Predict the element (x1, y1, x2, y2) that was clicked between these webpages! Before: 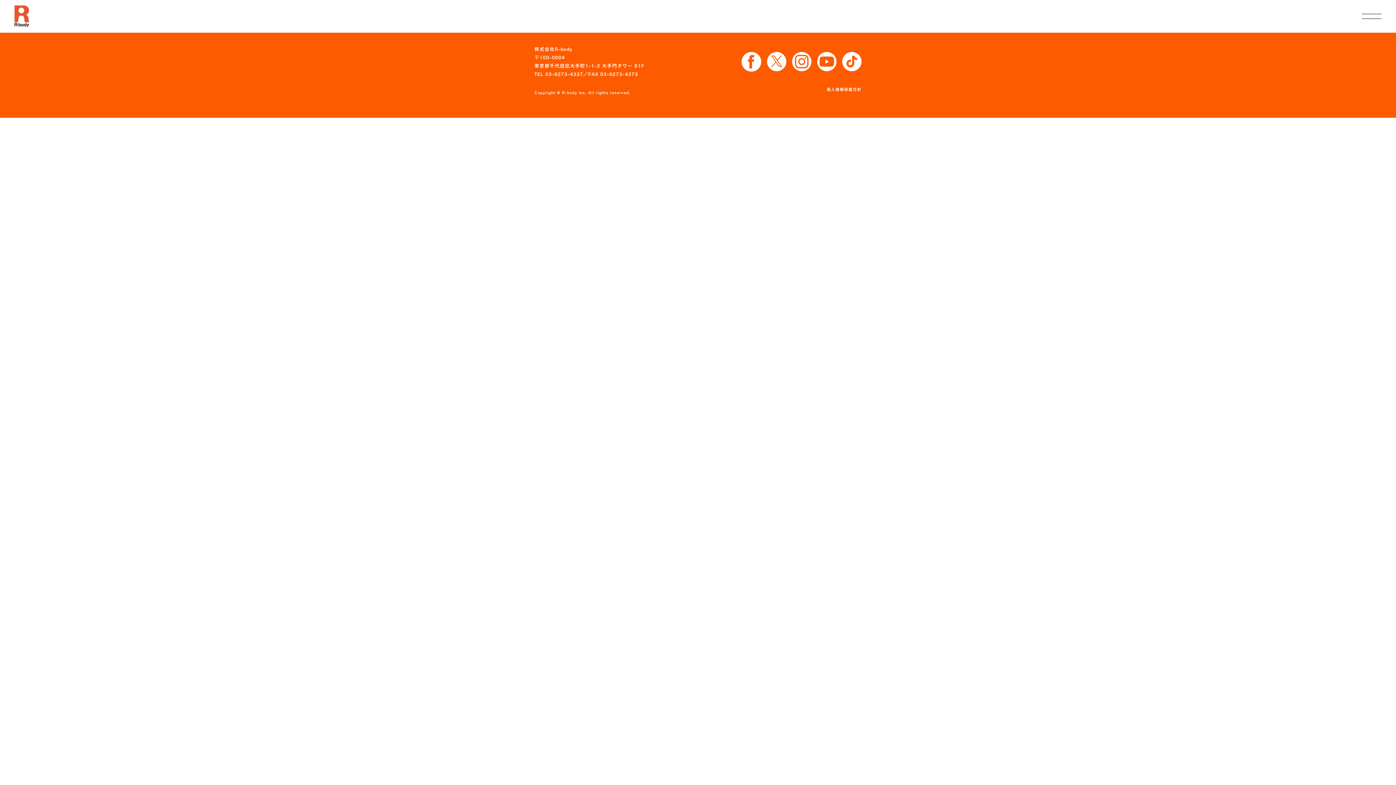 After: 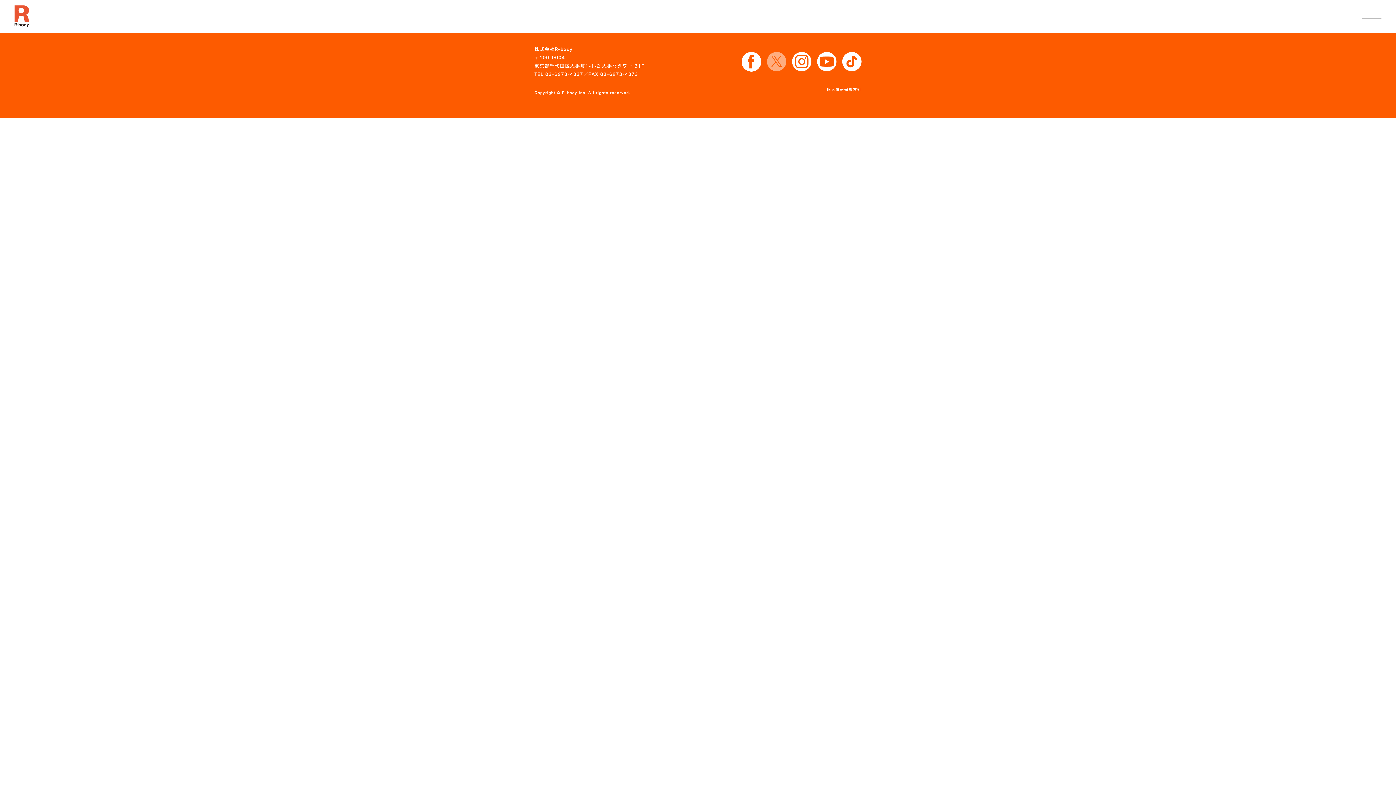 Action: bbox: (766, 66, 786, 71)